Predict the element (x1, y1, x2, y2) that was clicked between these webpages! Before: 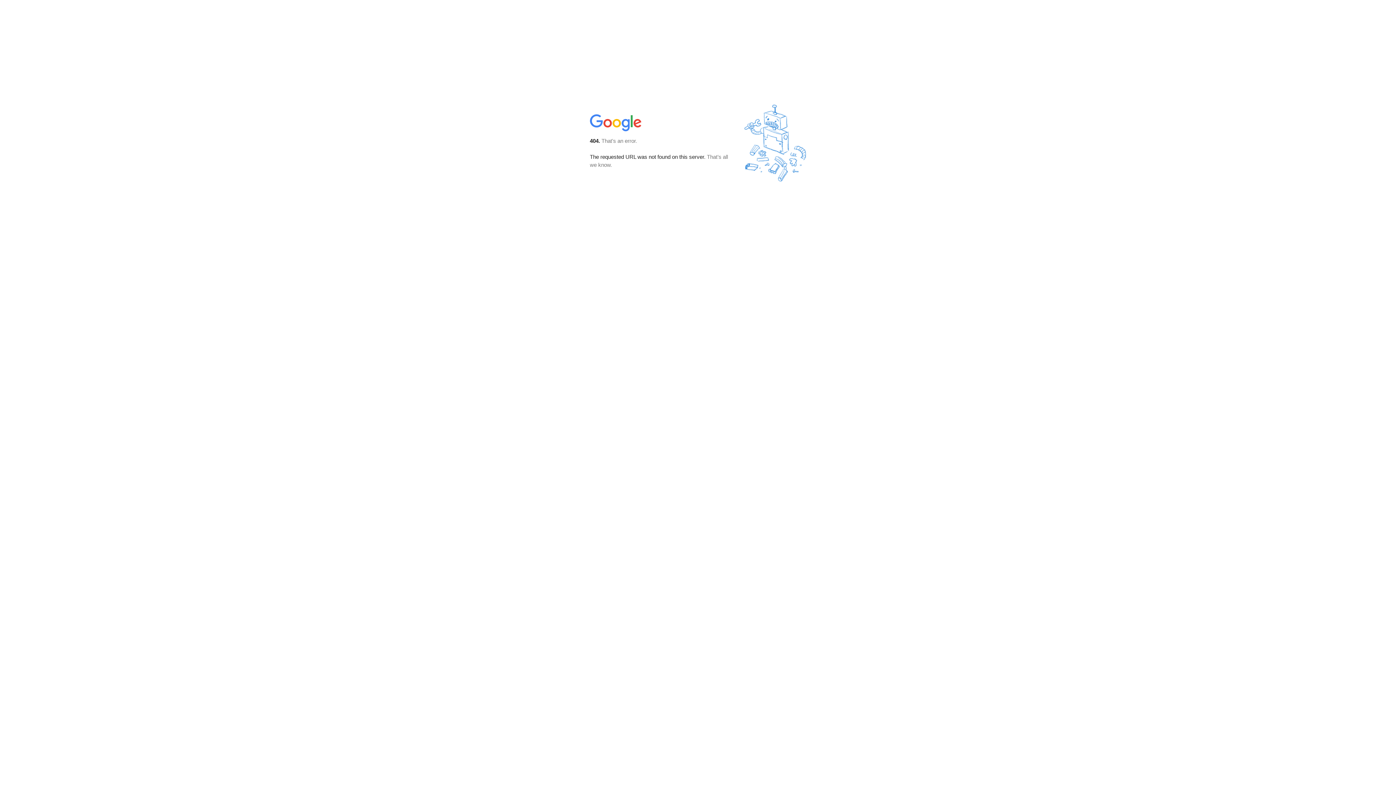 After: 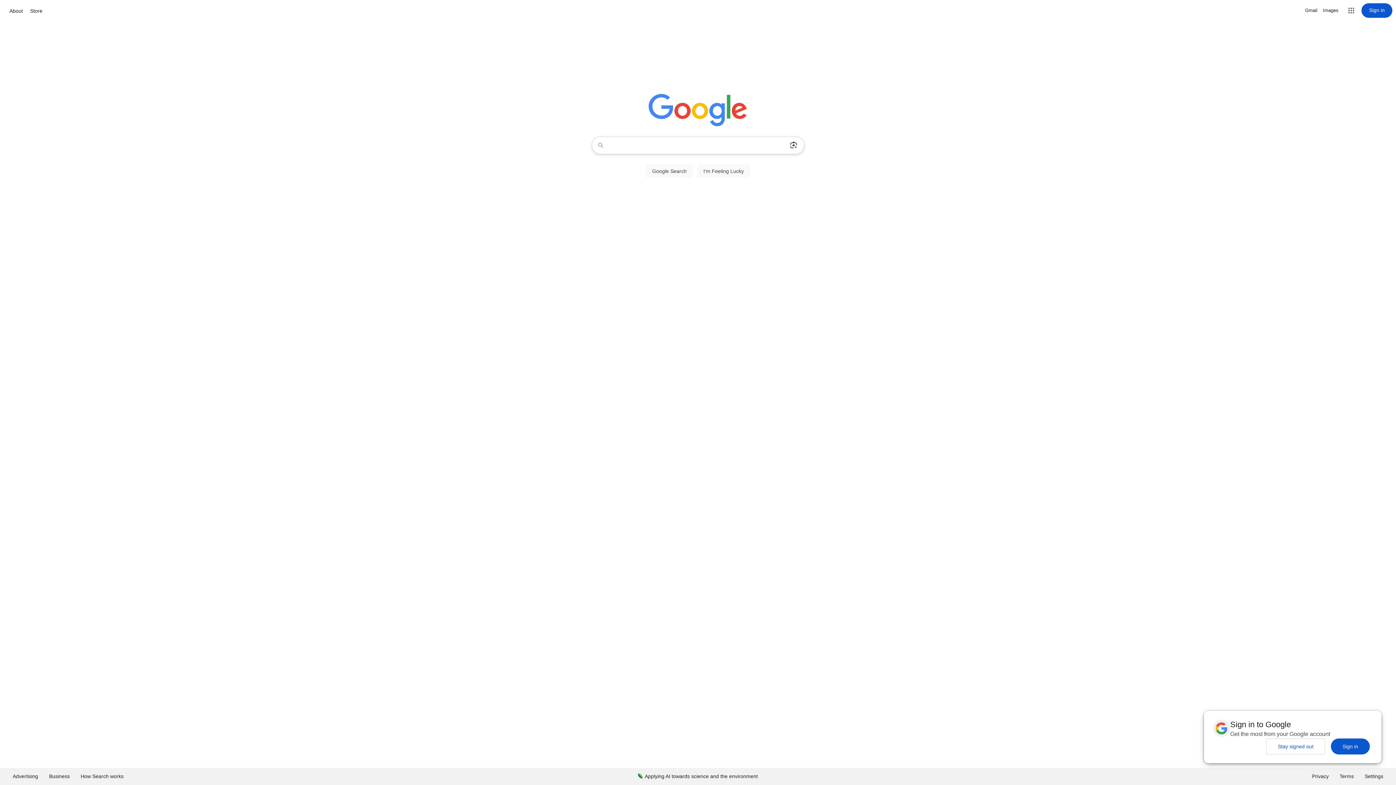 Action: bbox: (590, 127, 642, 134)